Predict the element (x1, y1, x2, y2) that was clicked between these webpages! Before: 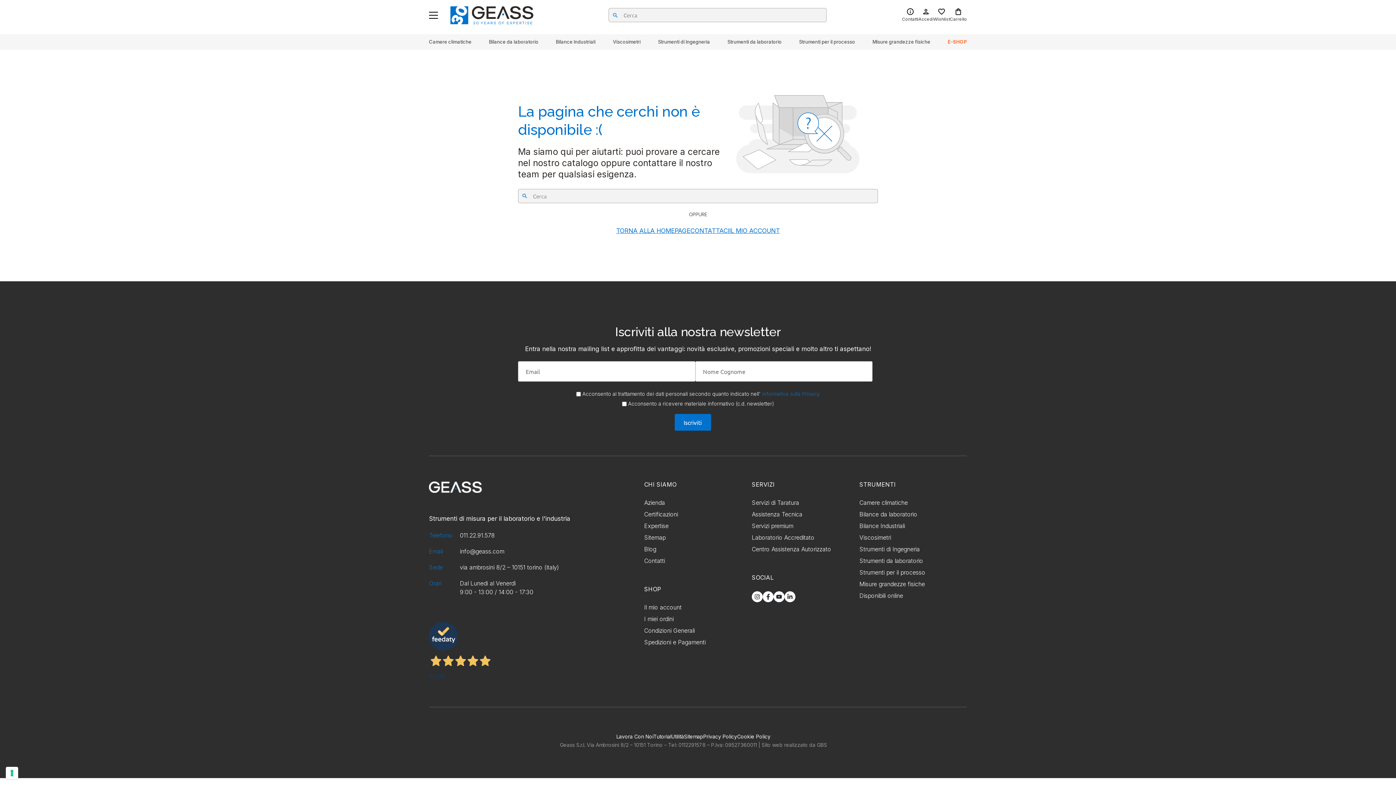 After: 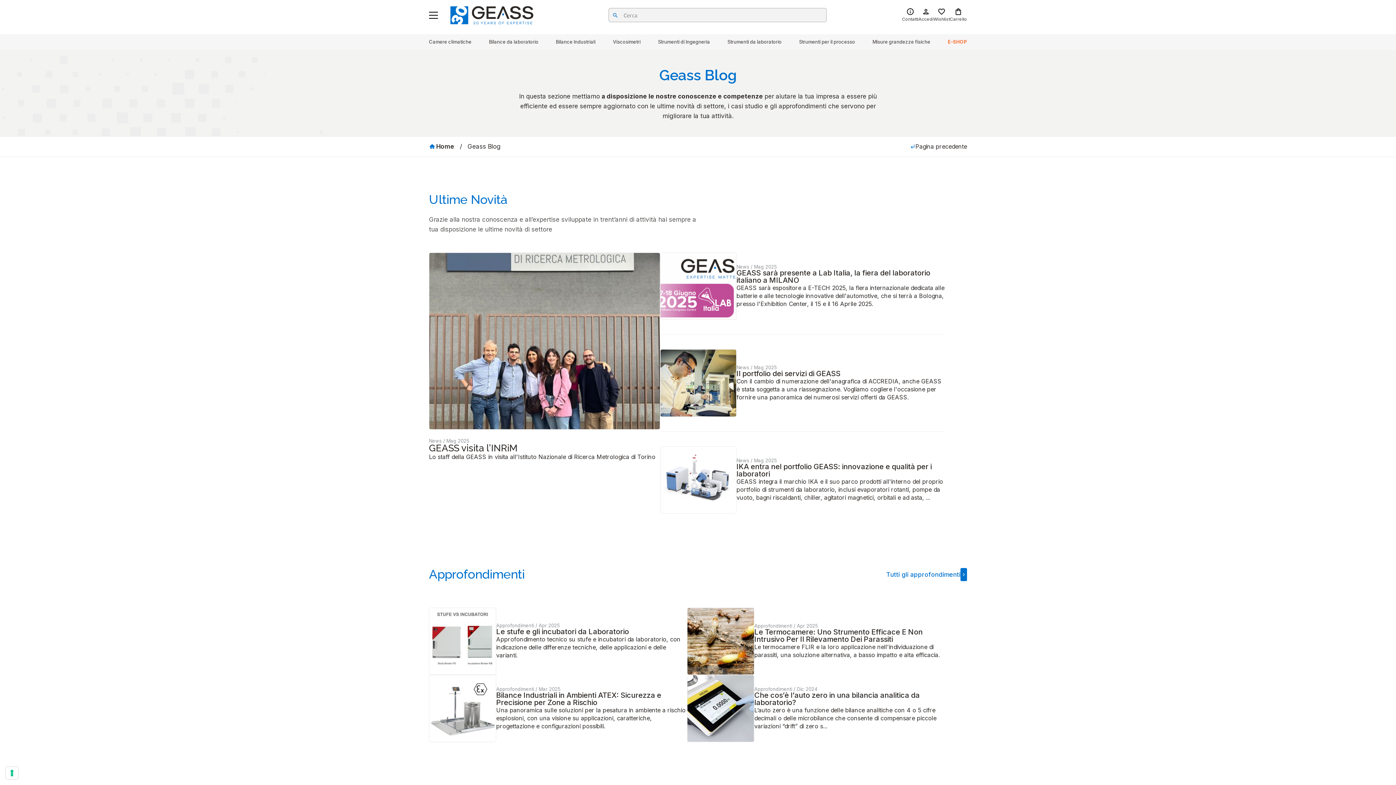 Action: label: Blog bbox: (644, 545, 656, 553)